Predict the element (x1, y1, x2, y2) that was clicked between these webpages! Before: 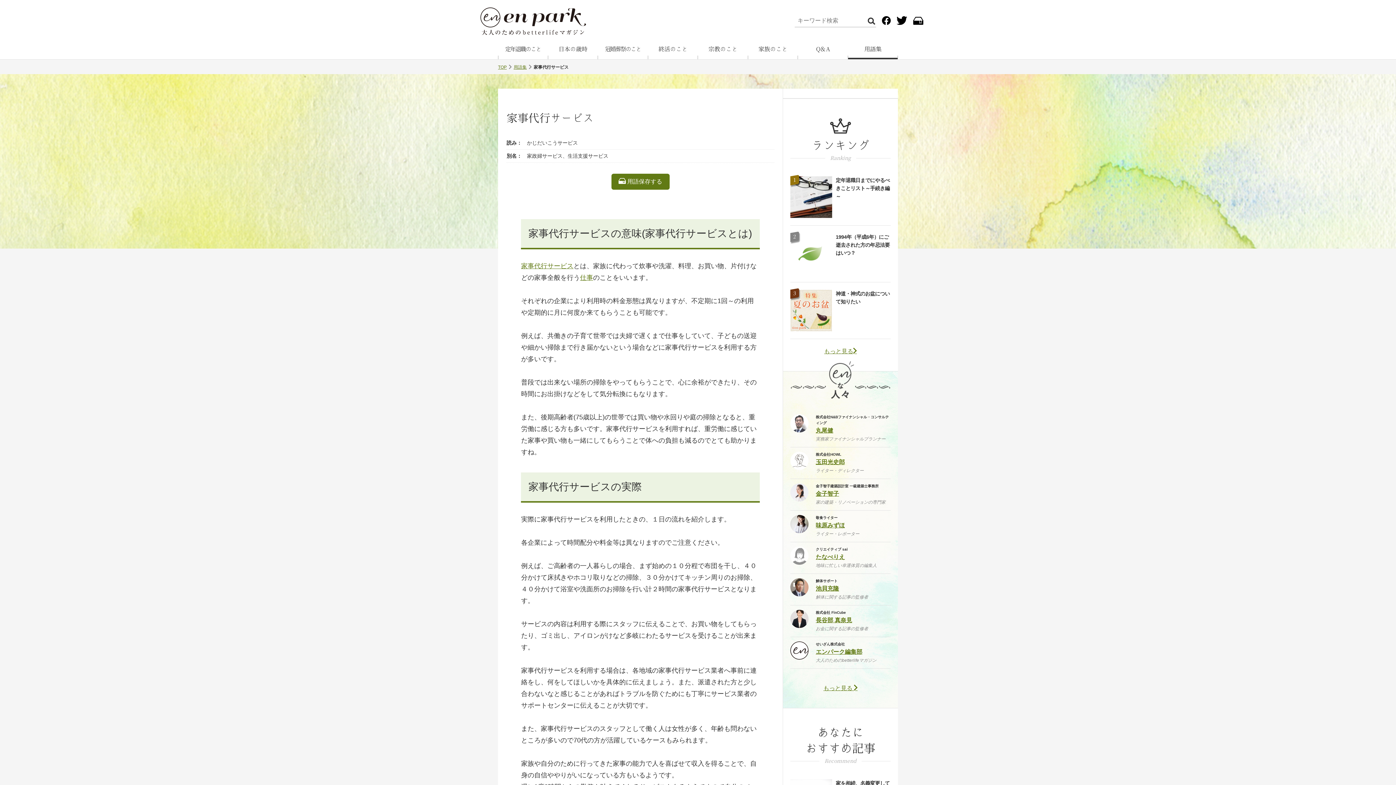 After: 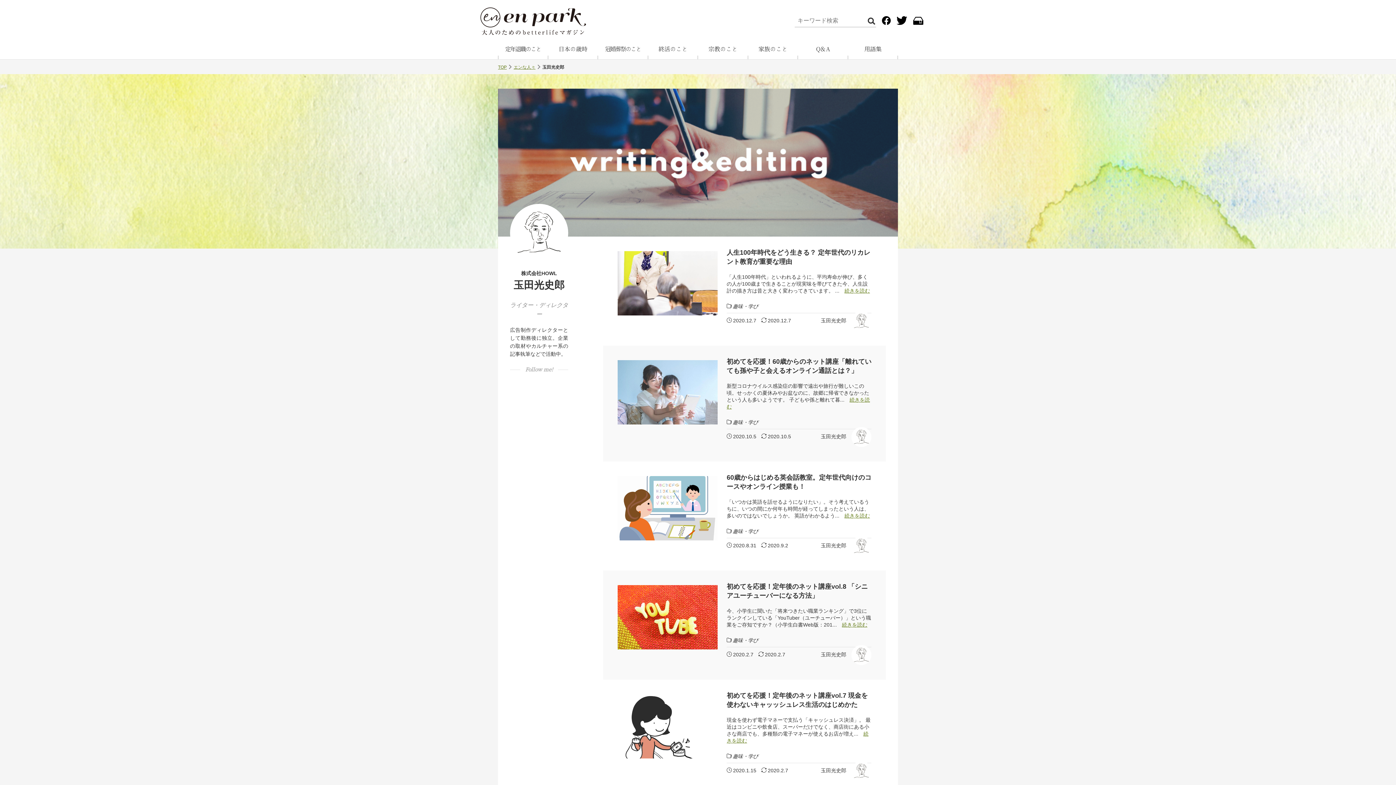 Action: bbox: (790, 452, 808, 474)